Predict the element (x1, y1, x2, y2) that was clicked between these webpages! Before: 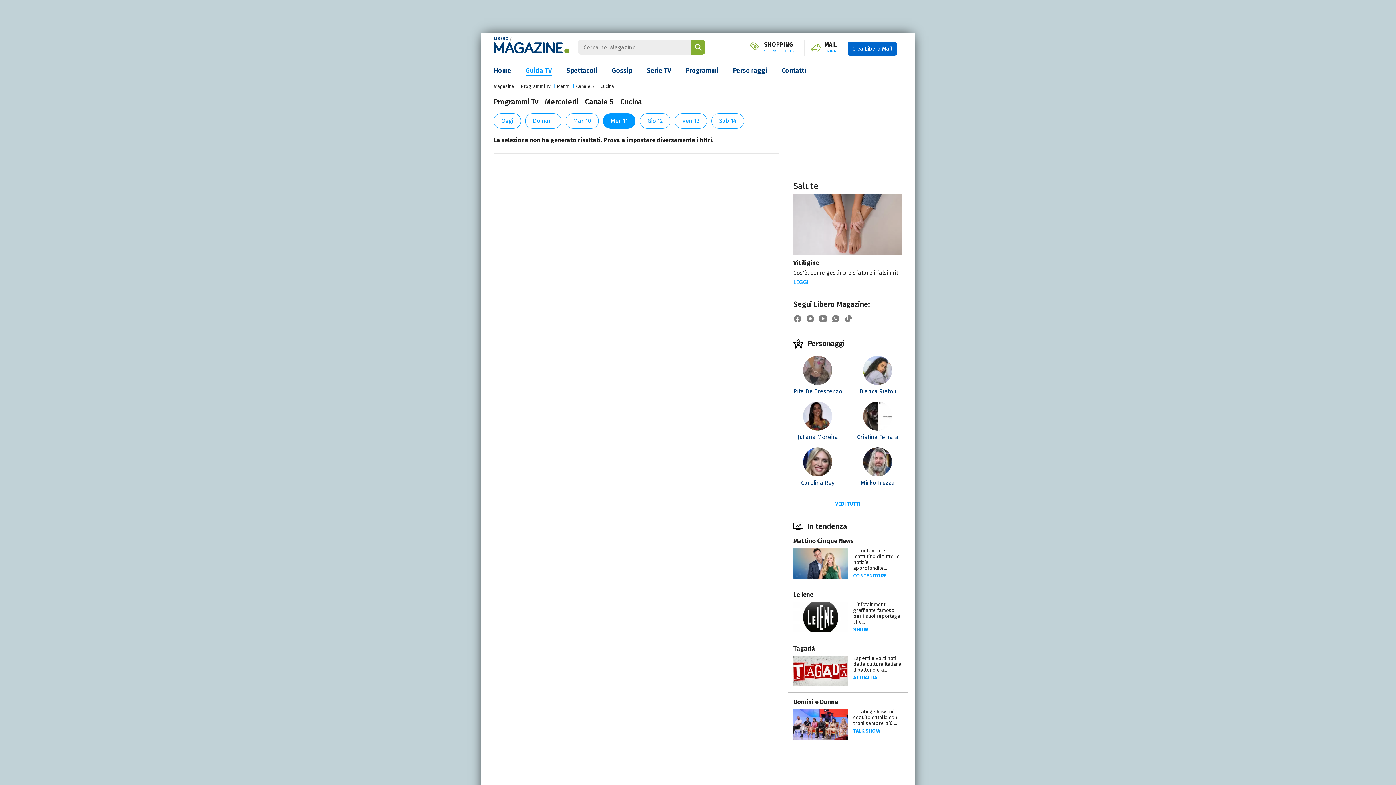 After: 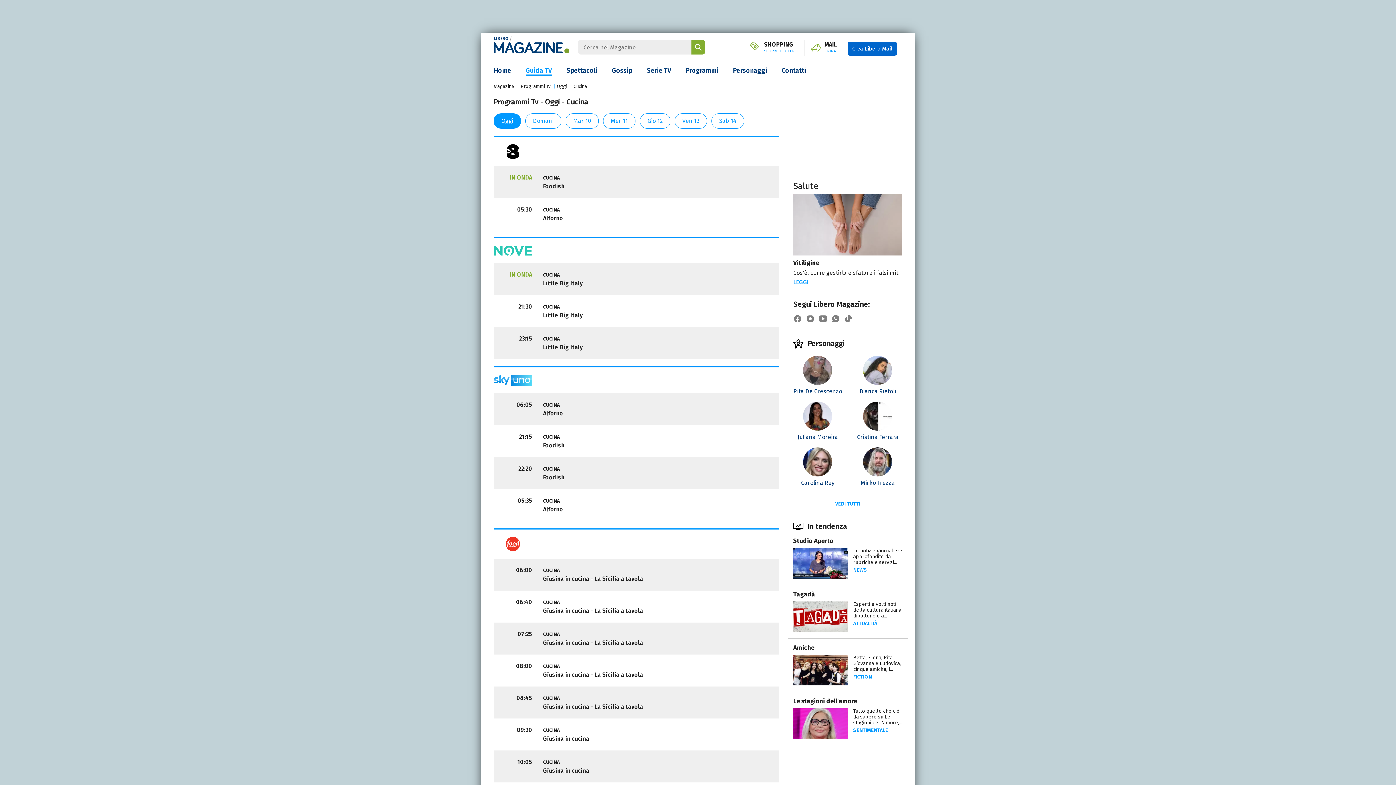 Action: bbox: (600, 83, 614, 89) label: Cucina